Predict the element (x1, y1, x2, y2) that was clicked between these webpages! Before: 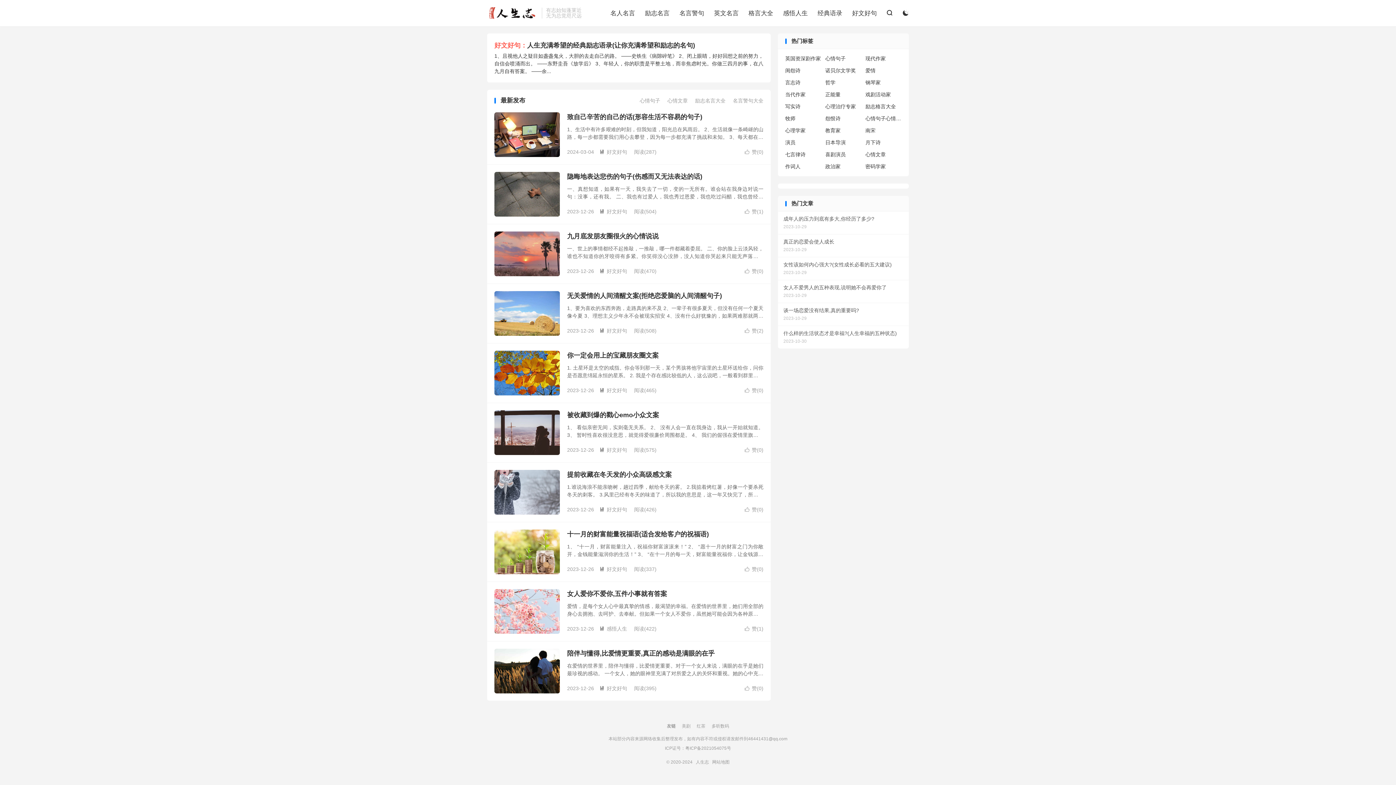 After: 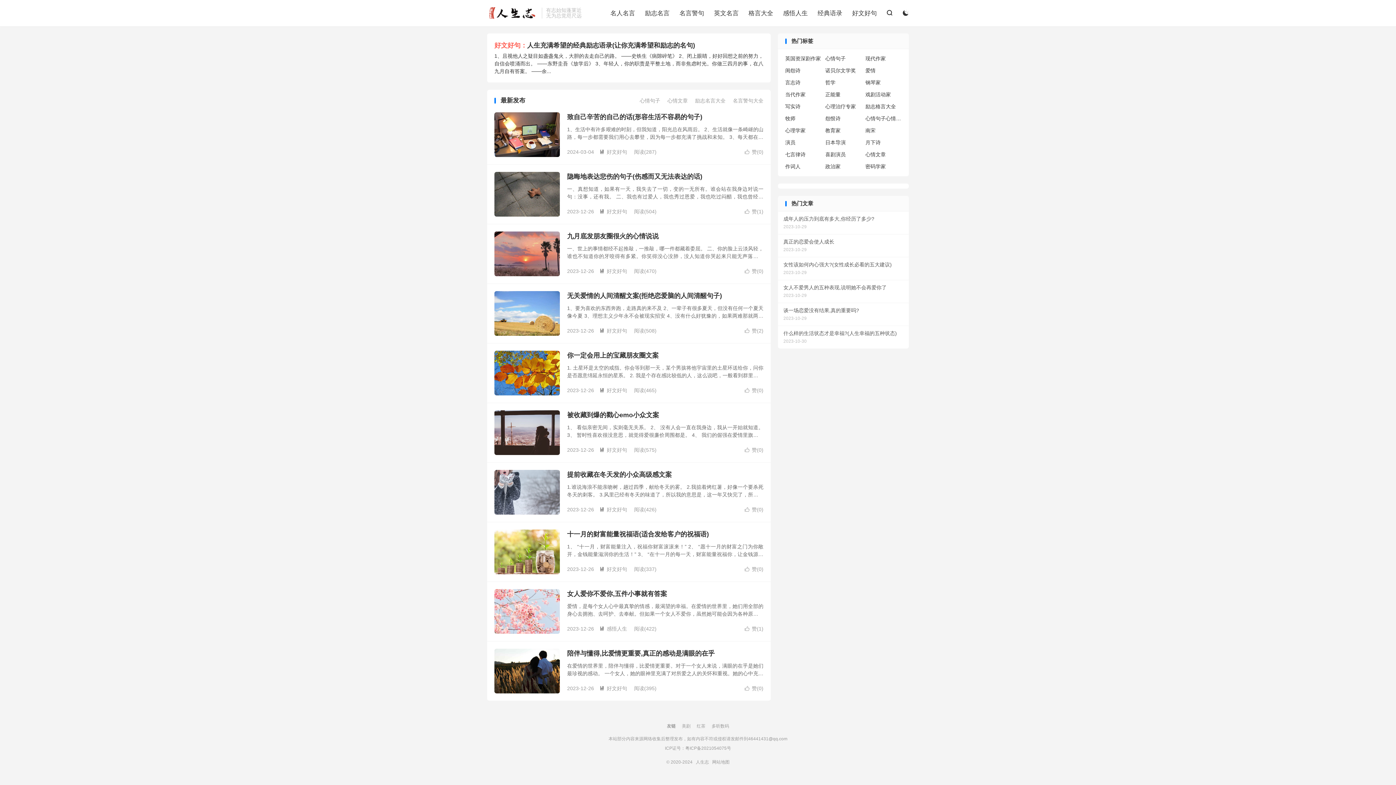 Action: bbox: (785, 150, 821, 158) label: 七言律诗